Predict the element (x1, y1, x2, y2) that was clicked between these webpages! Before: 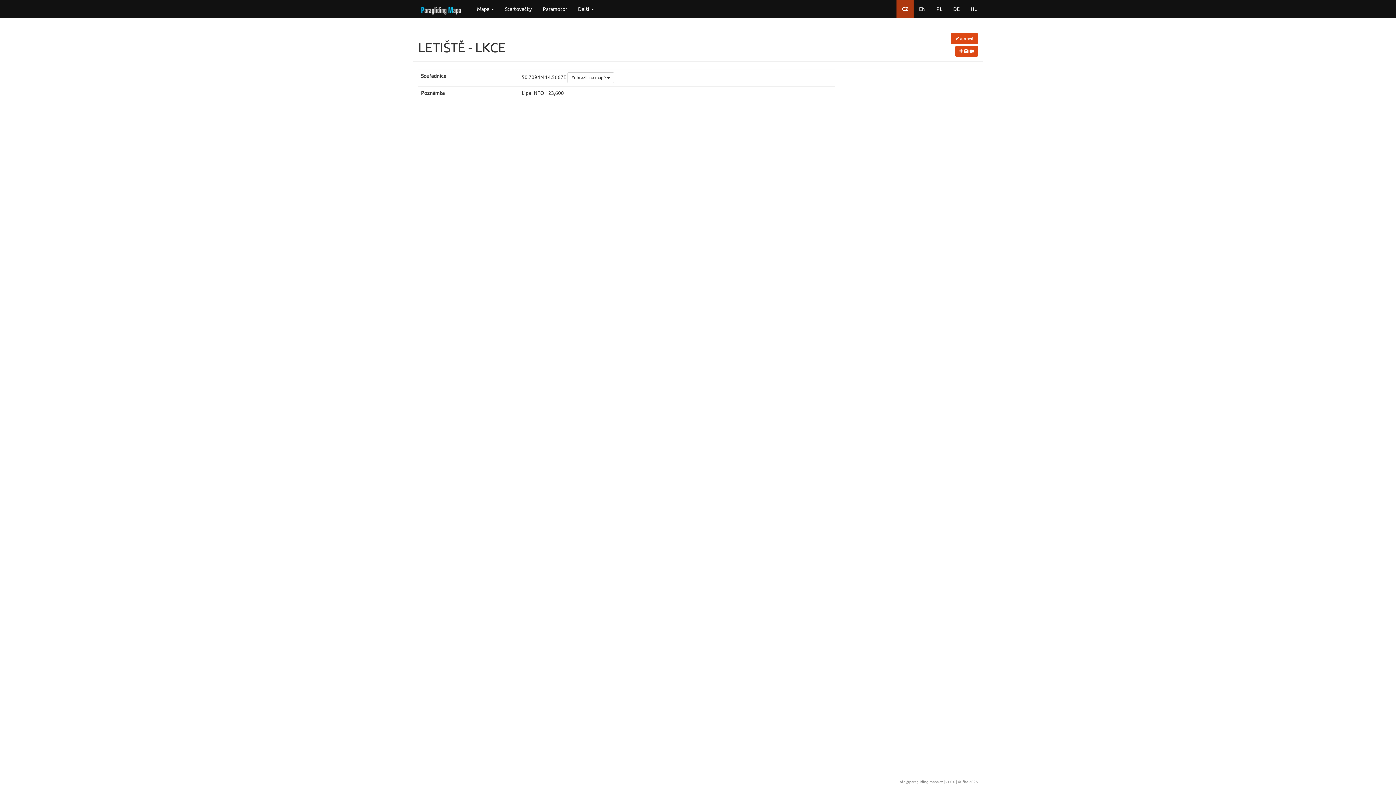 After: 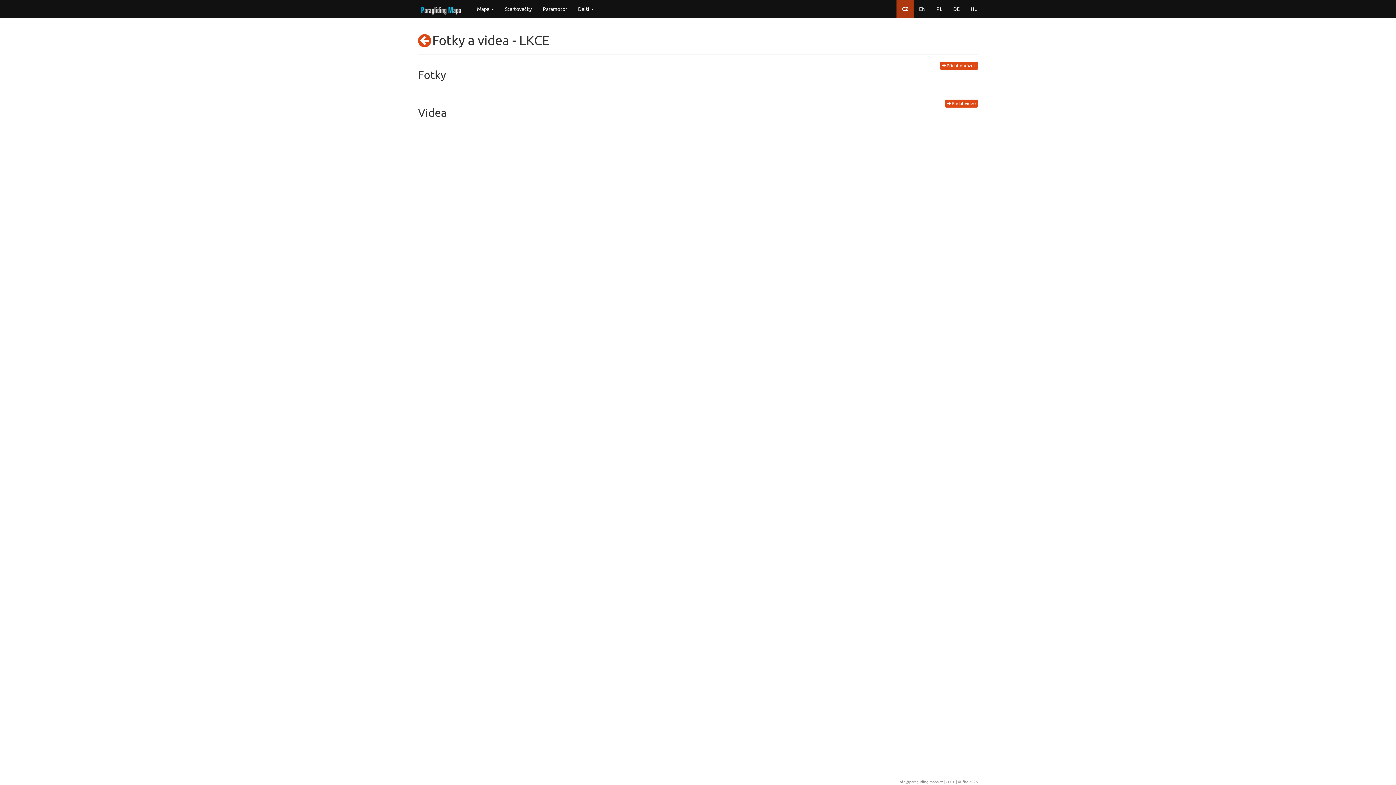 Action: bbox: (955, 45, 978, 56) label:   